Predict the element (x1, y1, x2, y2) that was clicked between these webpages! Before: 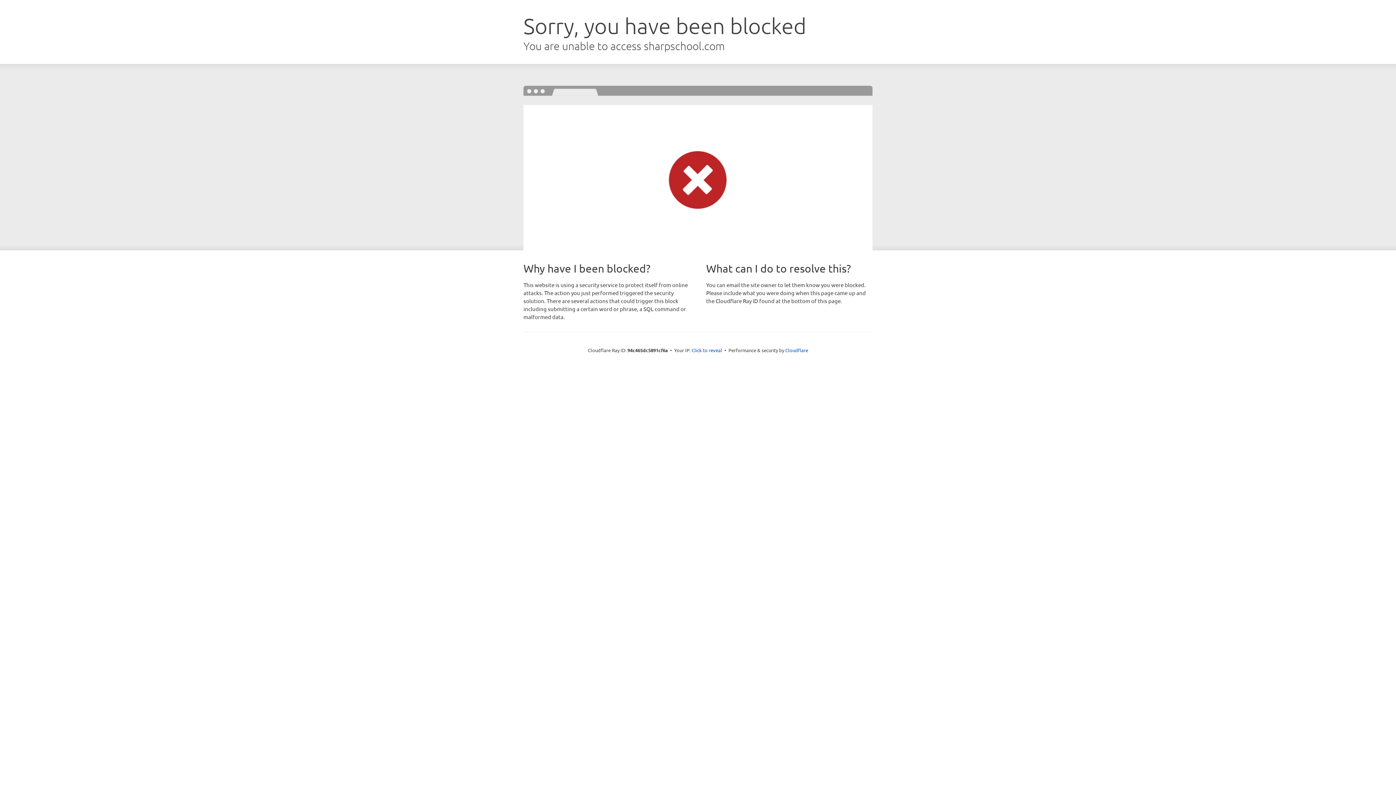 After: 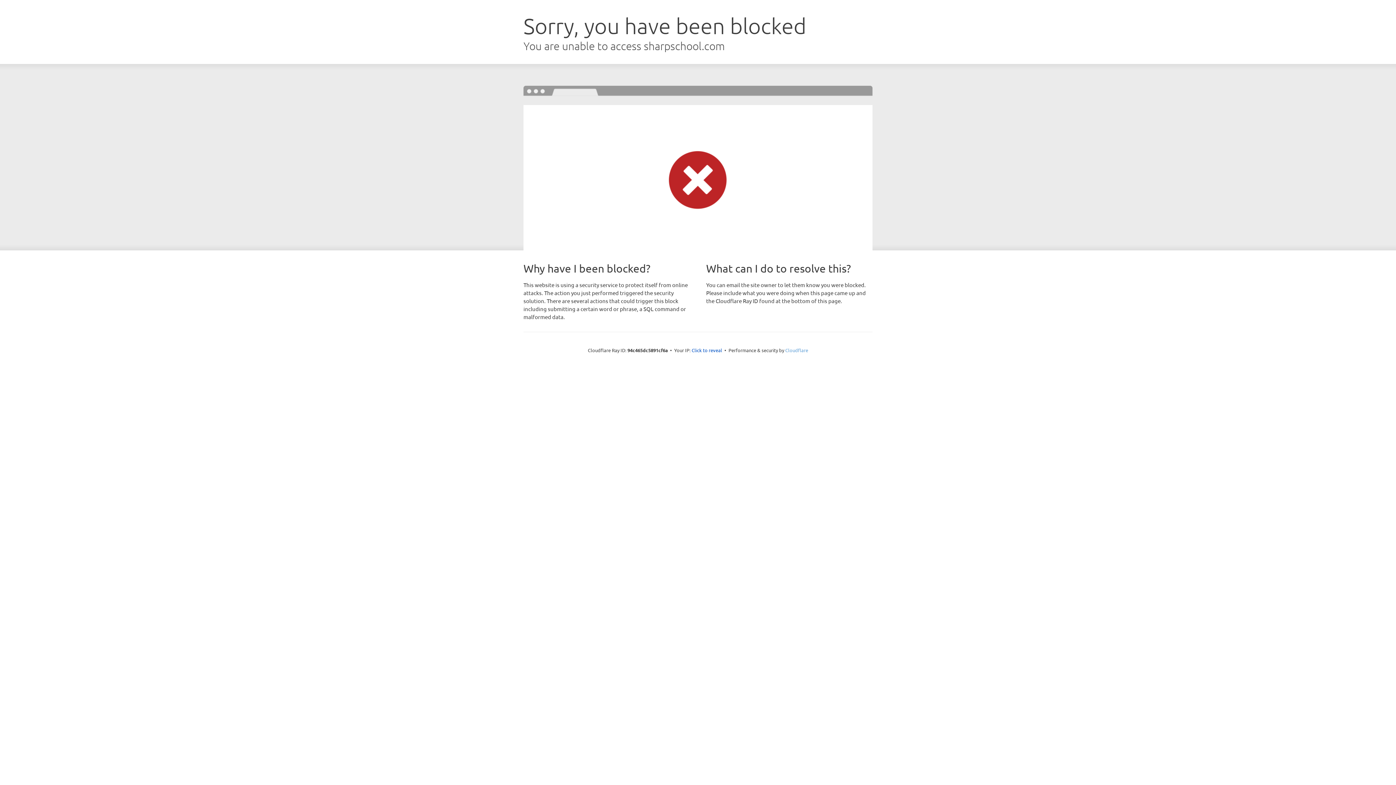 Action: label: Cloudflare bbox: (785, 347, 808, 353)